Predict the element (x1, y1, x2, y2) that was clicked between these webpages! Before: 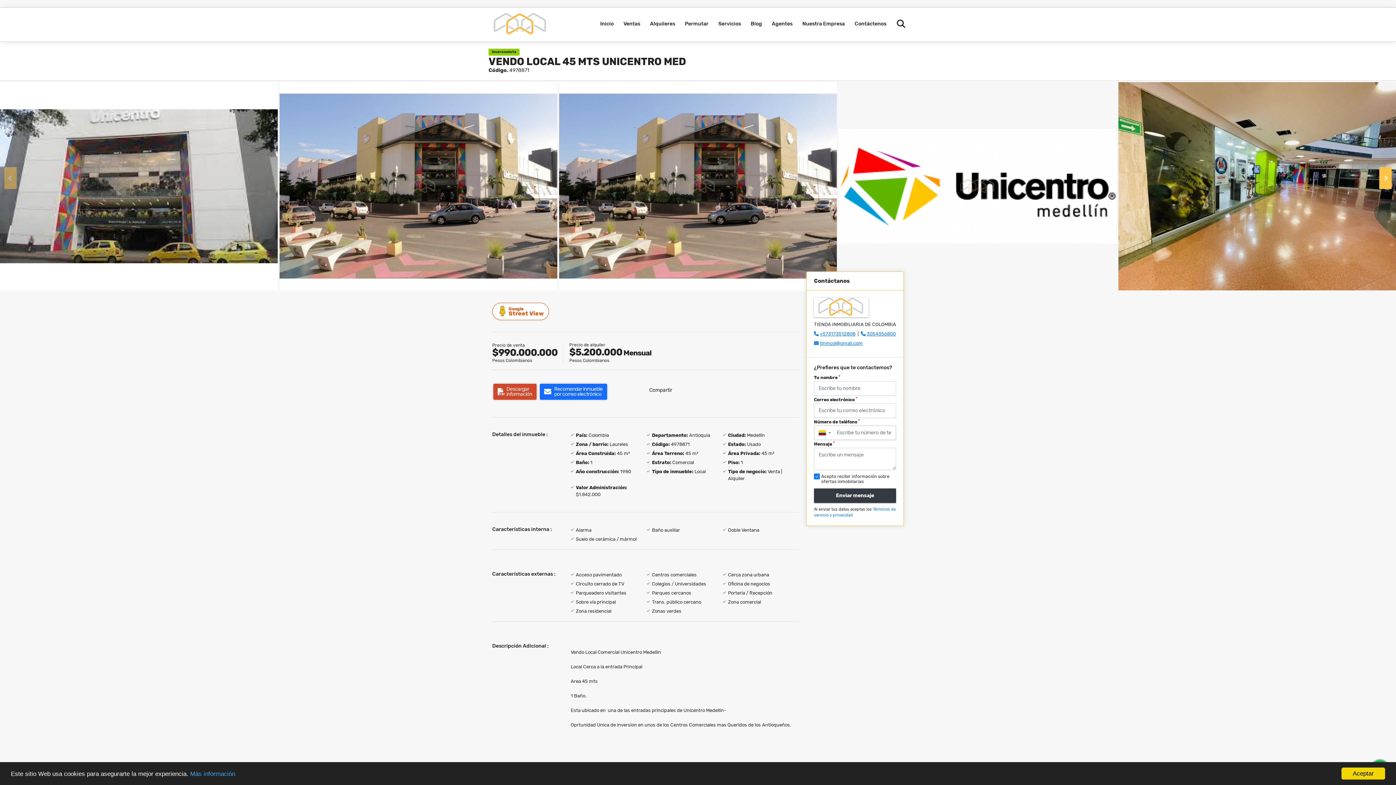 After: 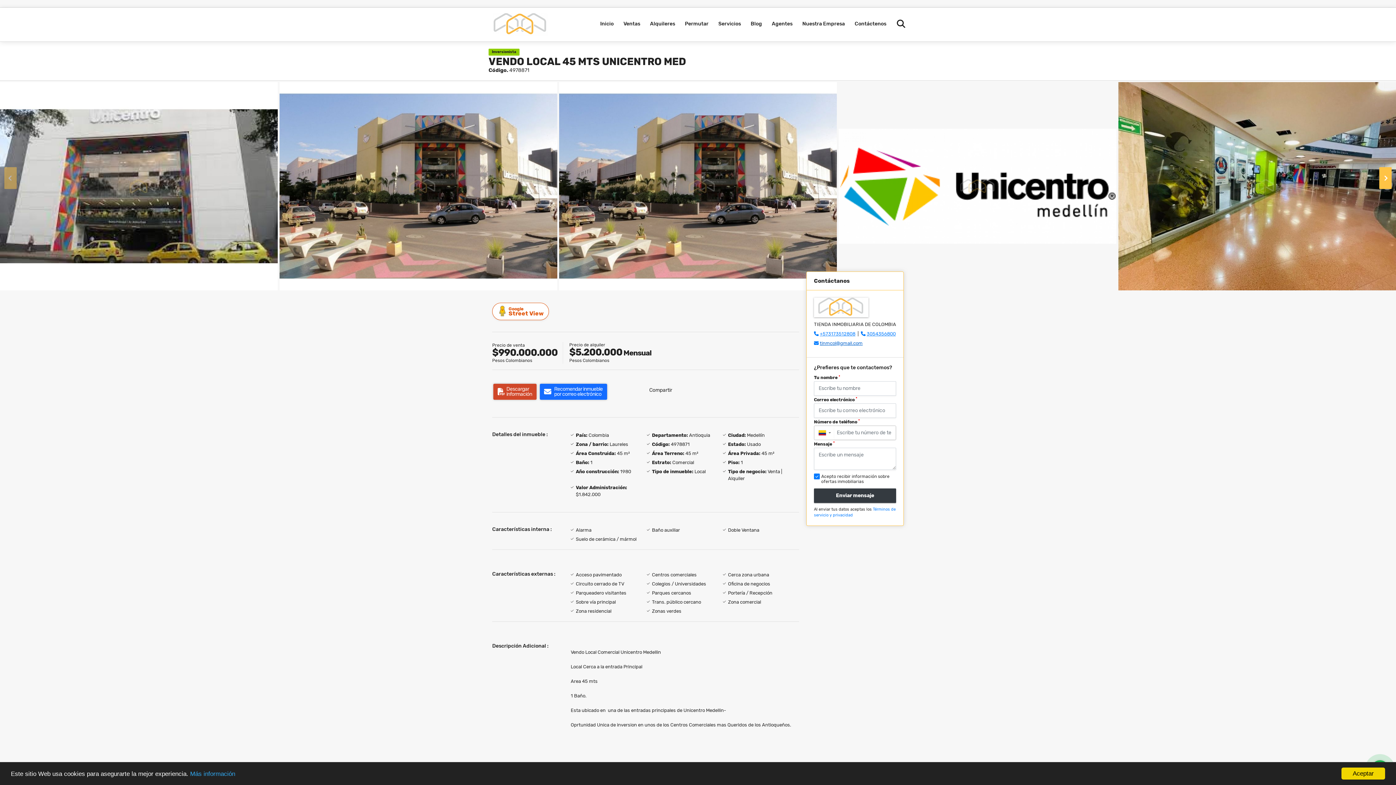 Action: label: tinmcol@gmail.com bbox: (820, 340, 862, 346)